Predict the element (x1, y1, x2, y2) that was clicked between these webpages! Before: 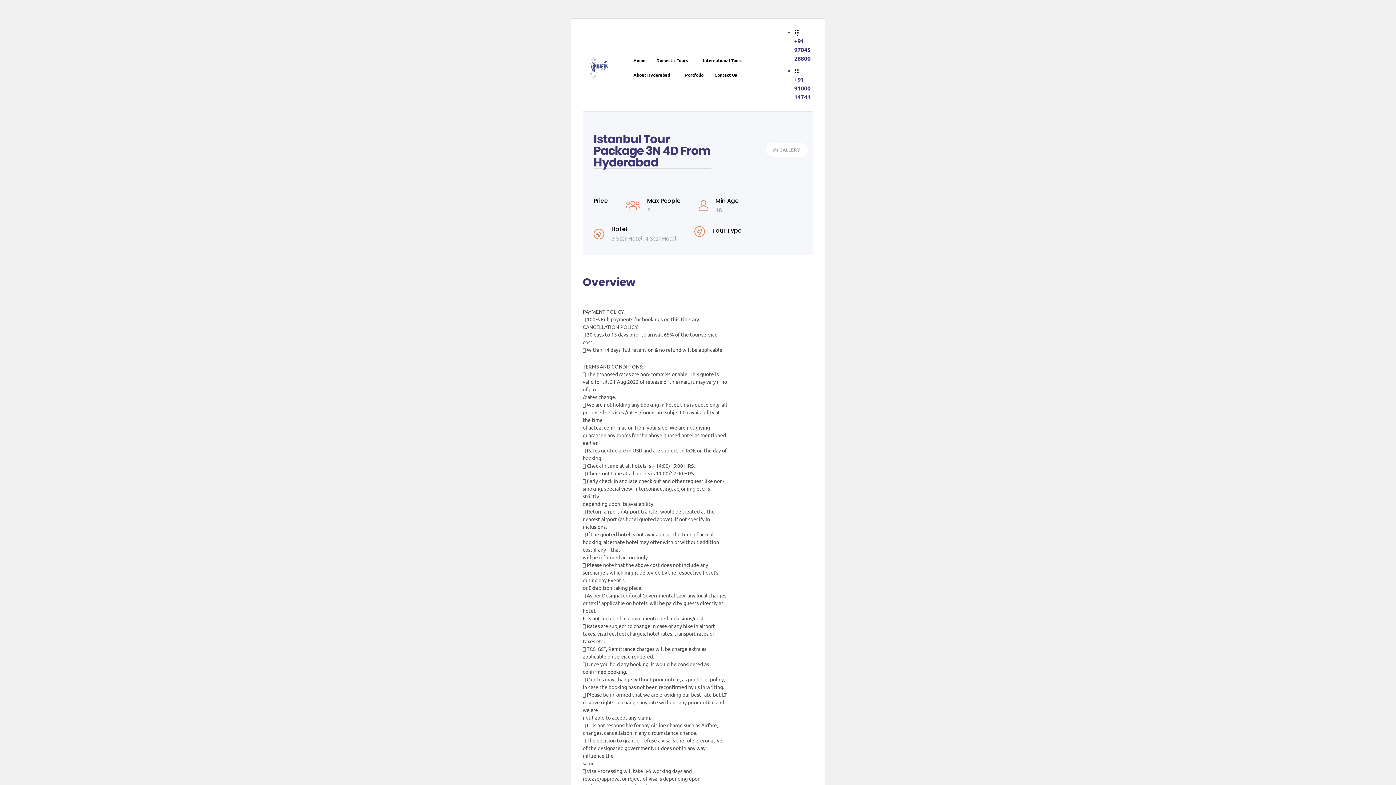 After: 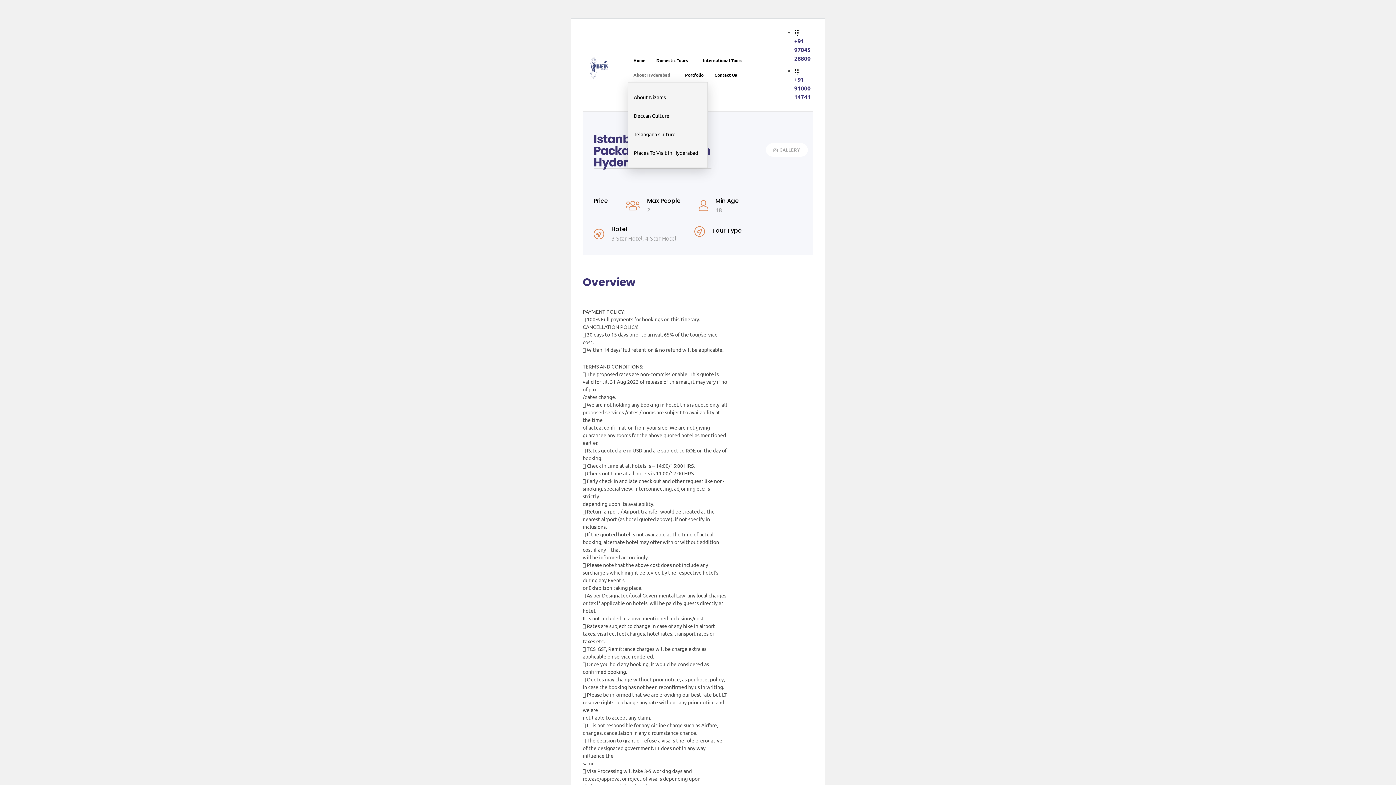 Action: label: About Hyderabad bbox: (628, 67, 679, 82)